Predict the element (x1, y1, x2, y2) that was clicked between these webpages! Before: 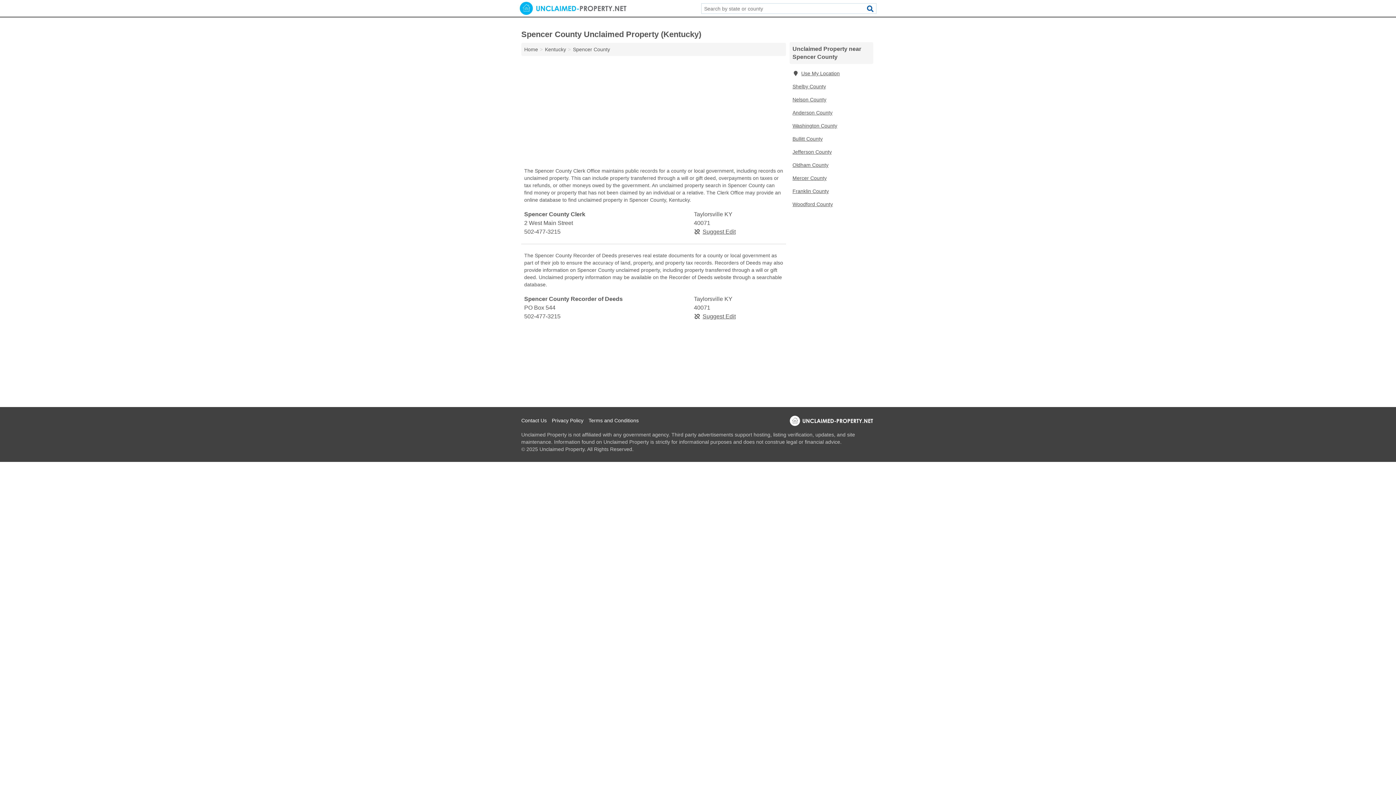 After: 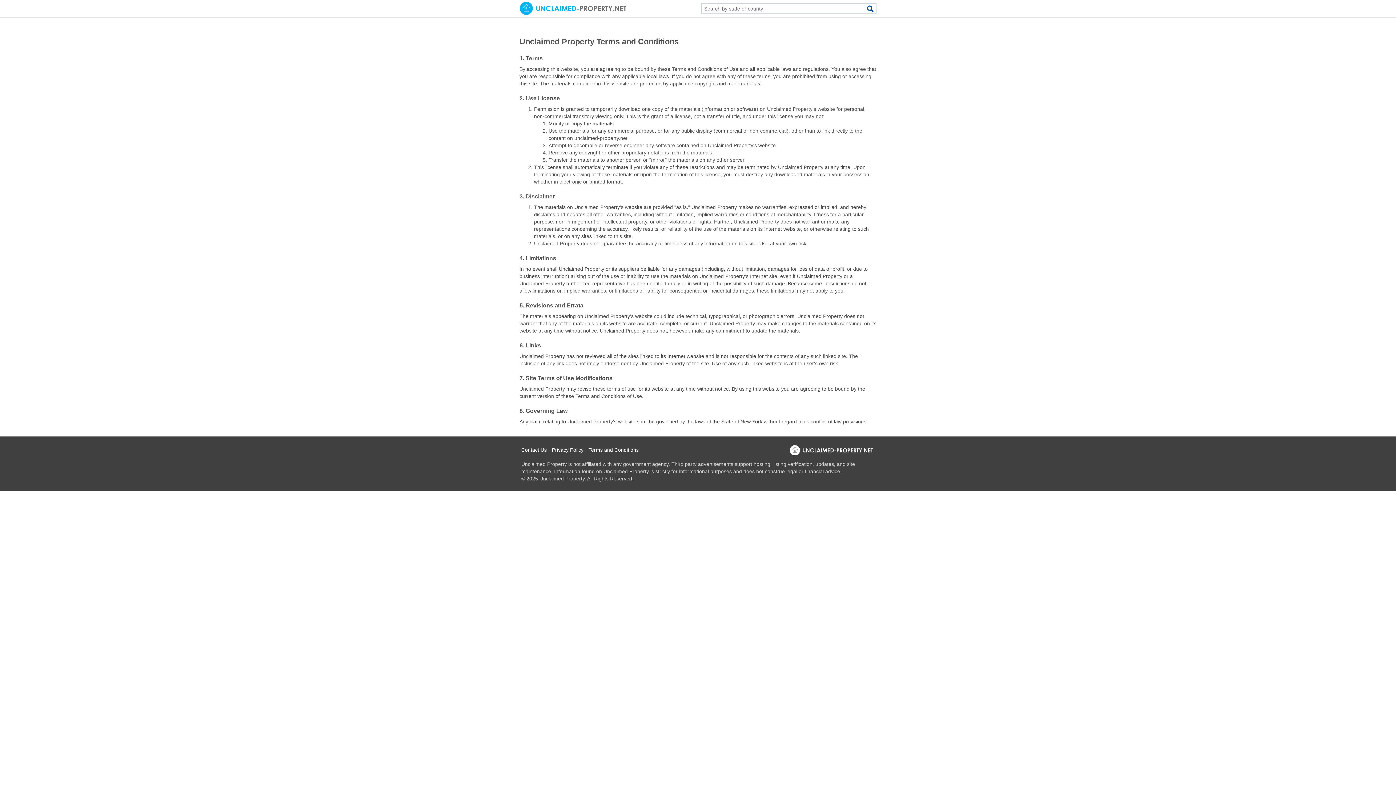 Action: bbox: (588, 417, 642, 424) label: Terms and Conditions